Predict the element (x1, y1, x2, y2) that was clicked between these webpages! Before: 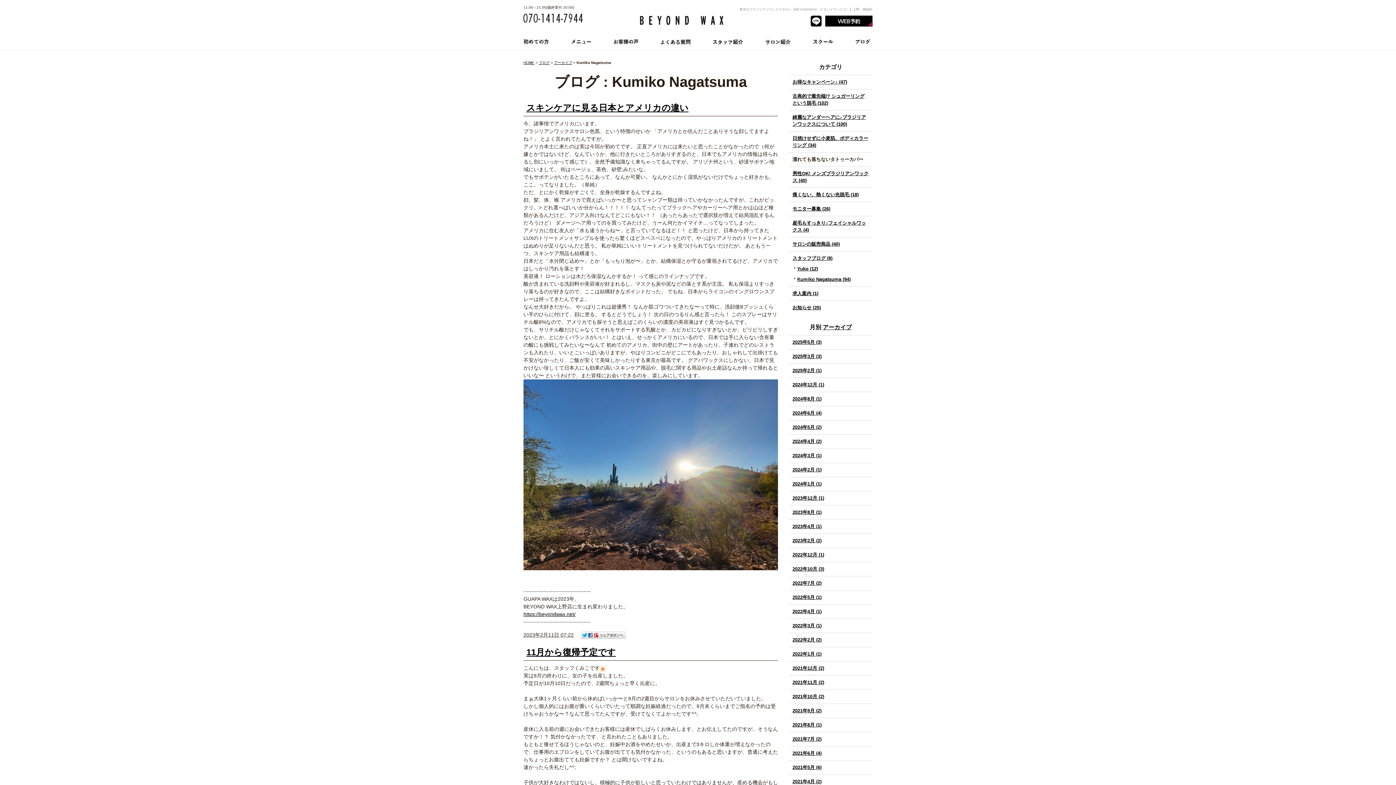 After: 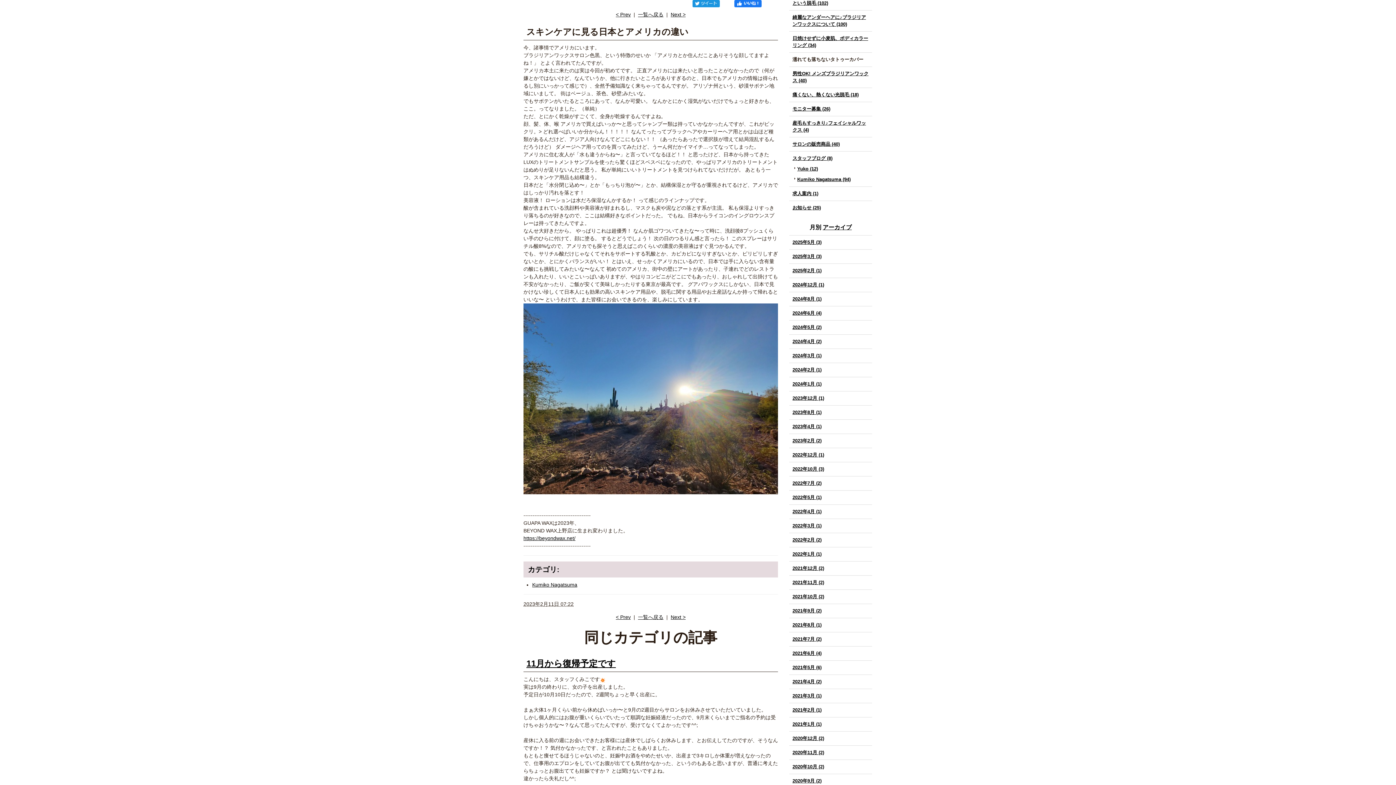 Action: bbox: (581, 632, 625, 638)